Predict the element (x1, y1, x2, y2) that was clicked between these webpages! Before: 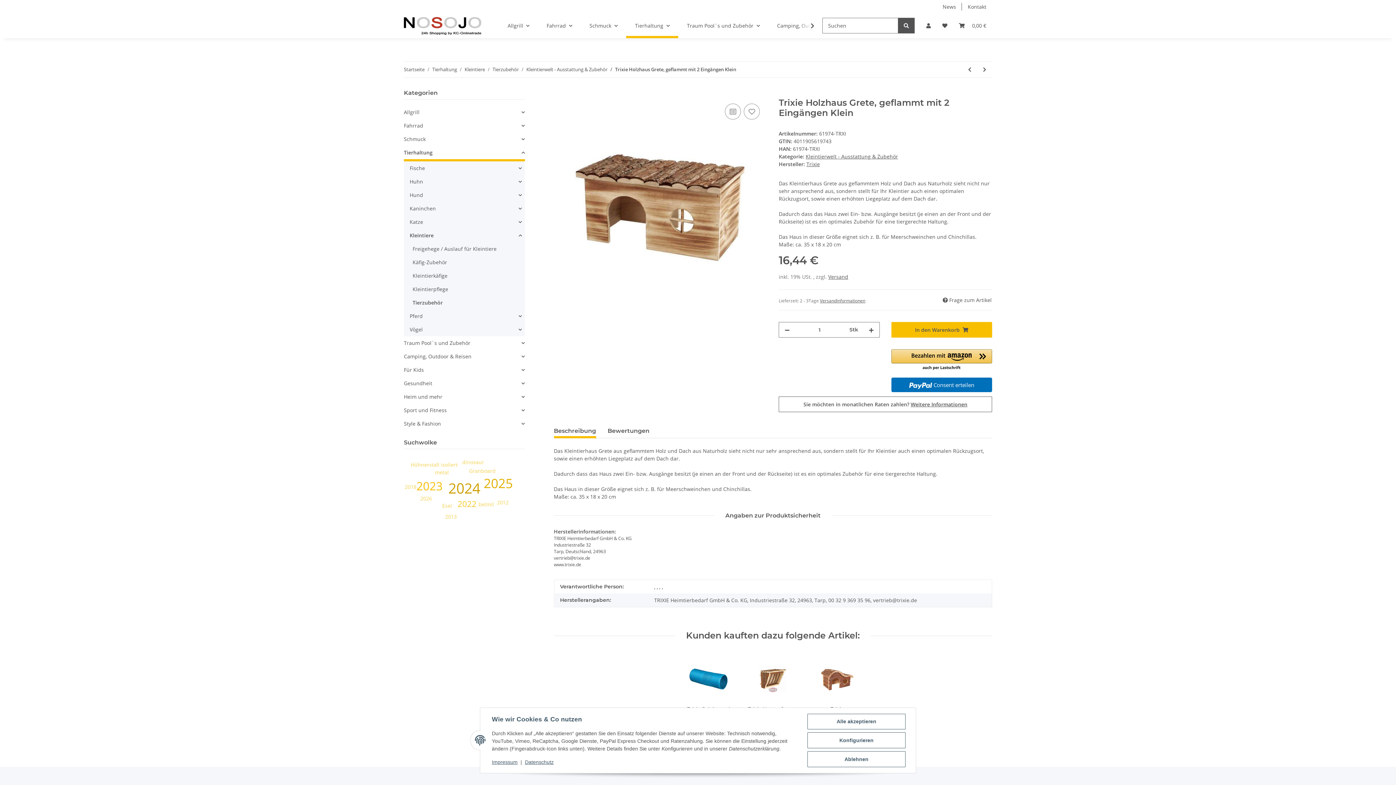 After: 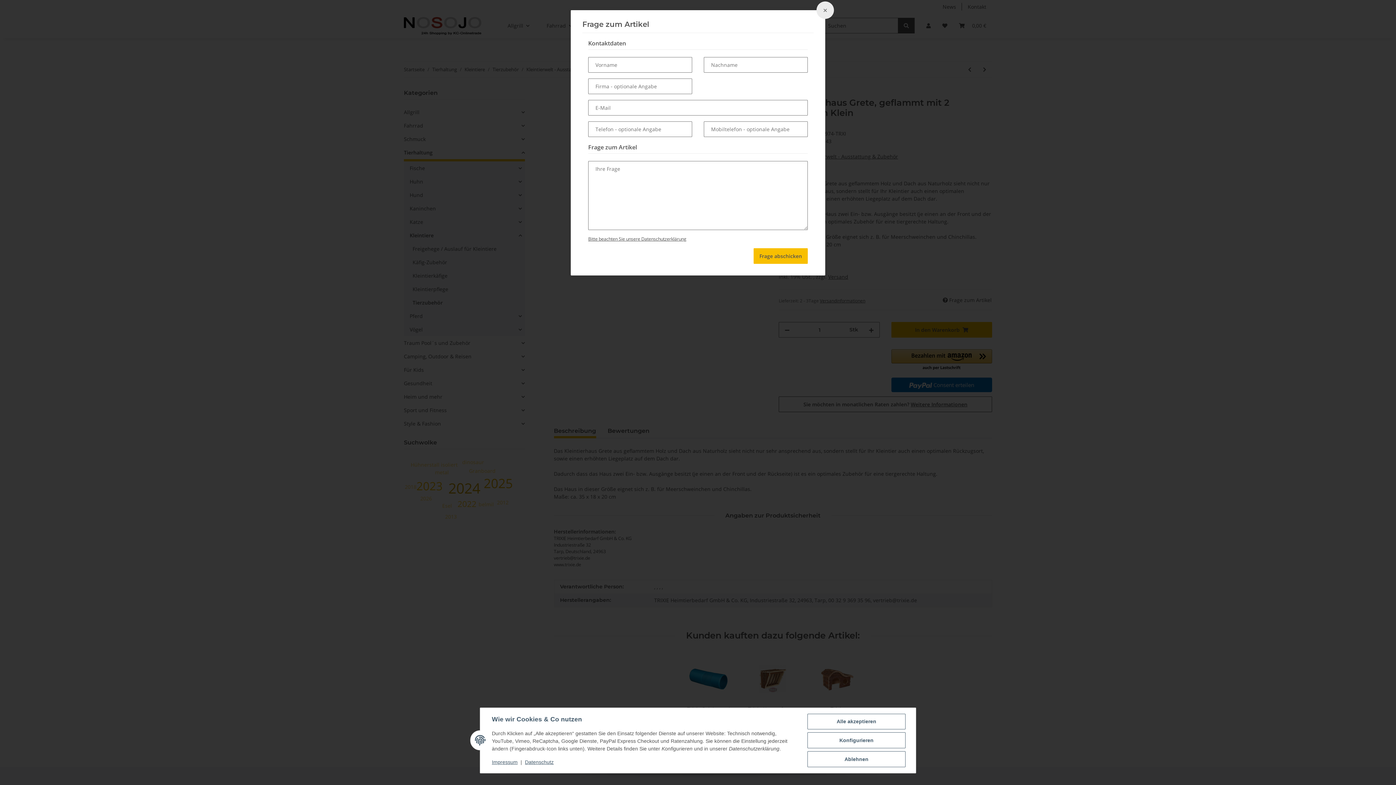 Action: bbox: (942, 296, 992, 304) label:  Frage zum Artikel